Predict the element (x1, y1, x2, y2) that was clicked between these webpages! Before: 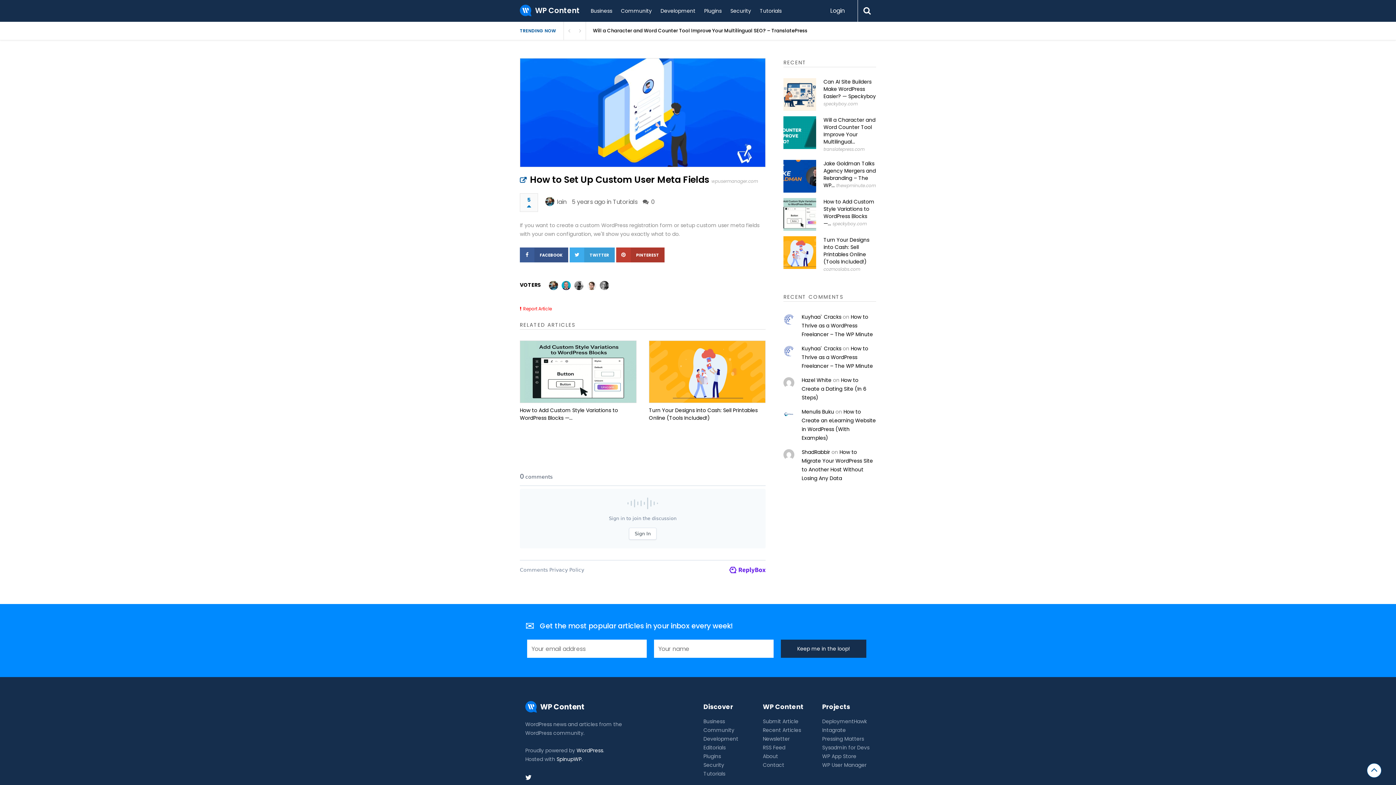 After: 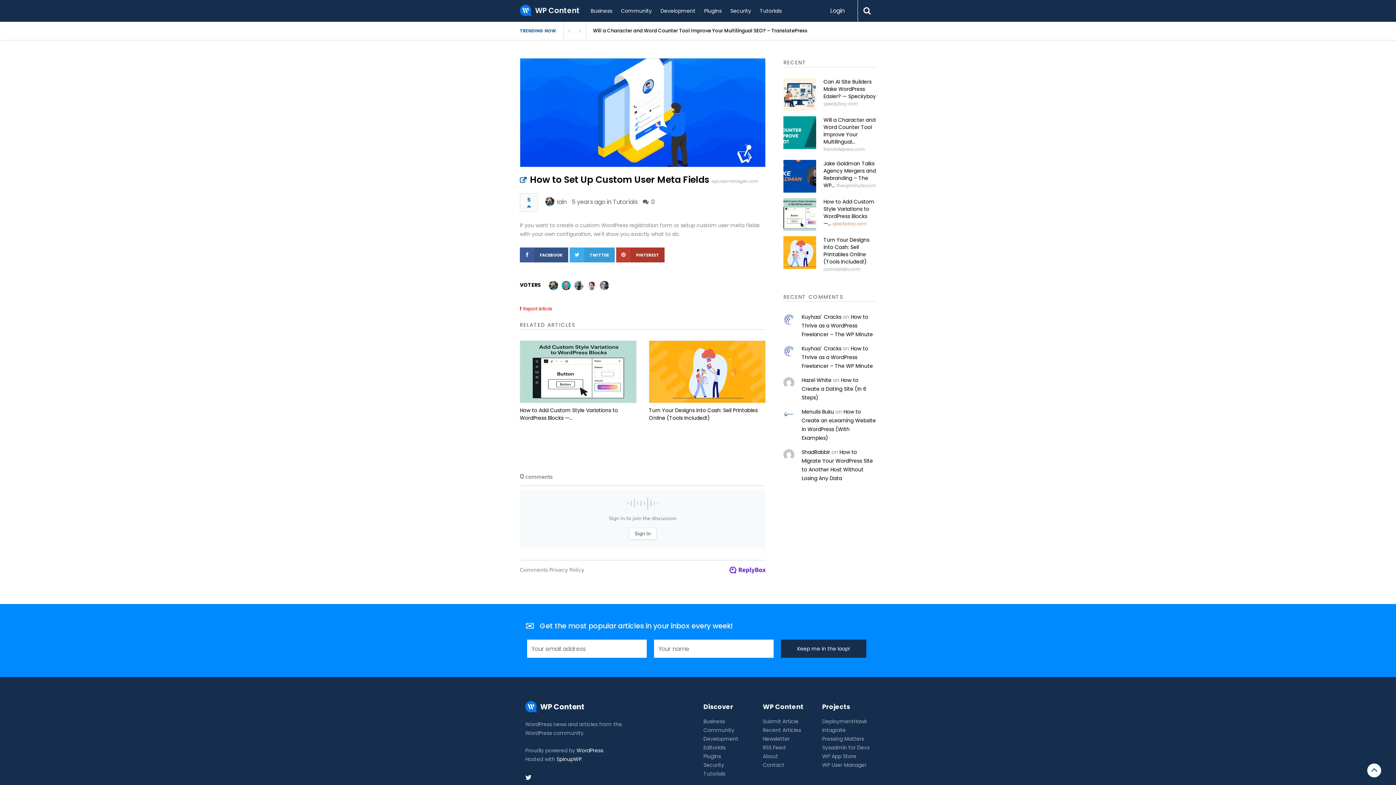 Action: bbox: (832, 220, 866, 226) label: speckyboy.com